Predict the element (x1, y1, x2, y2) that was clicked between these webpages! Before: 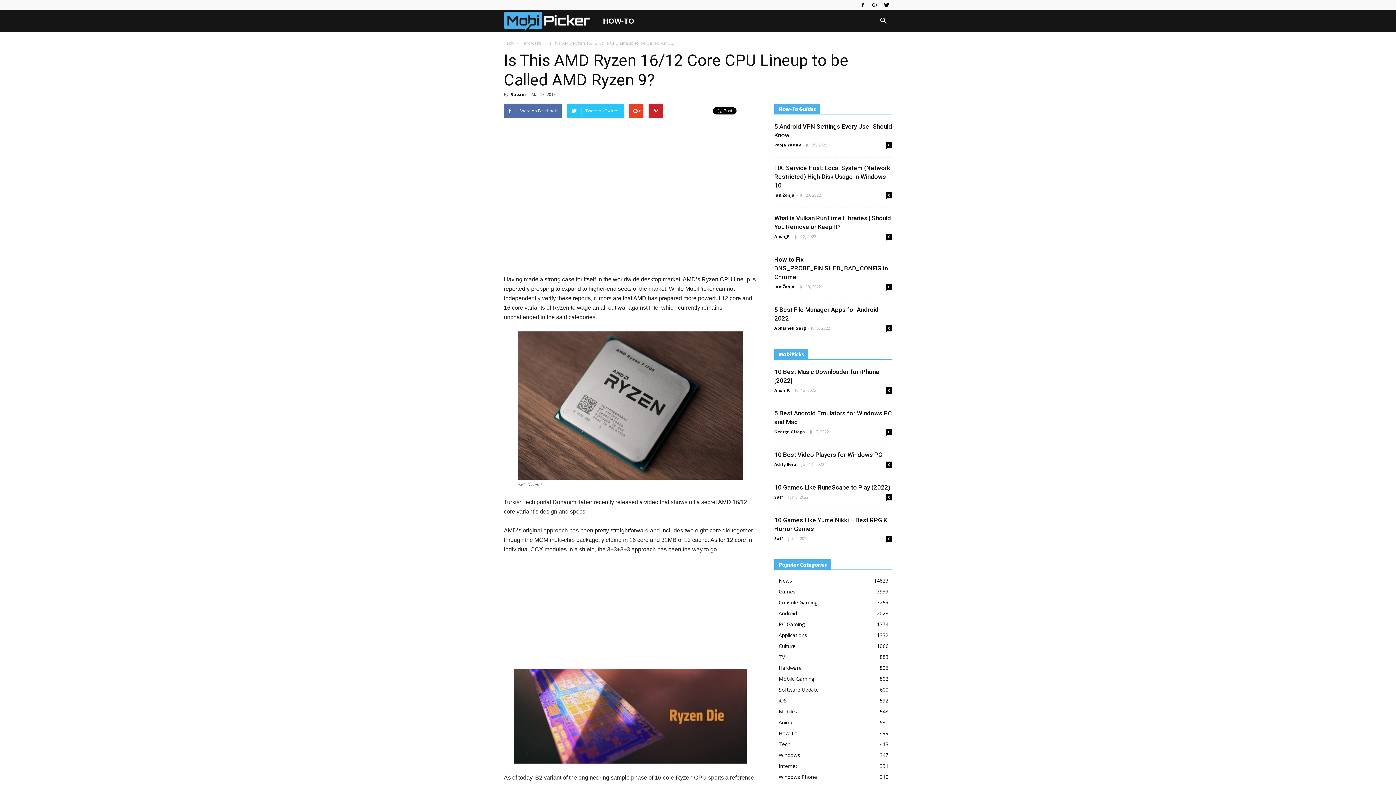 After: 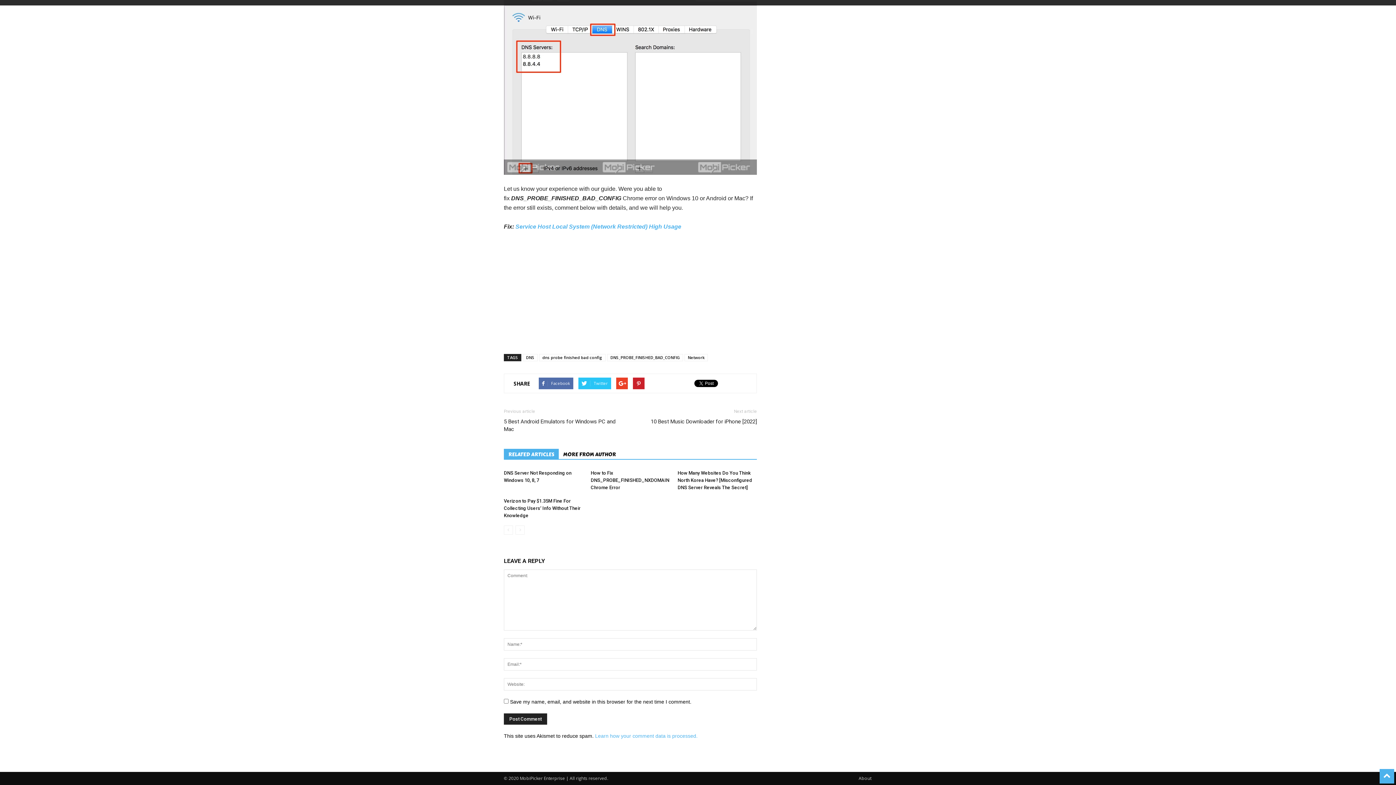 Action: bbox: (886, 284, 892, 290) label: 0